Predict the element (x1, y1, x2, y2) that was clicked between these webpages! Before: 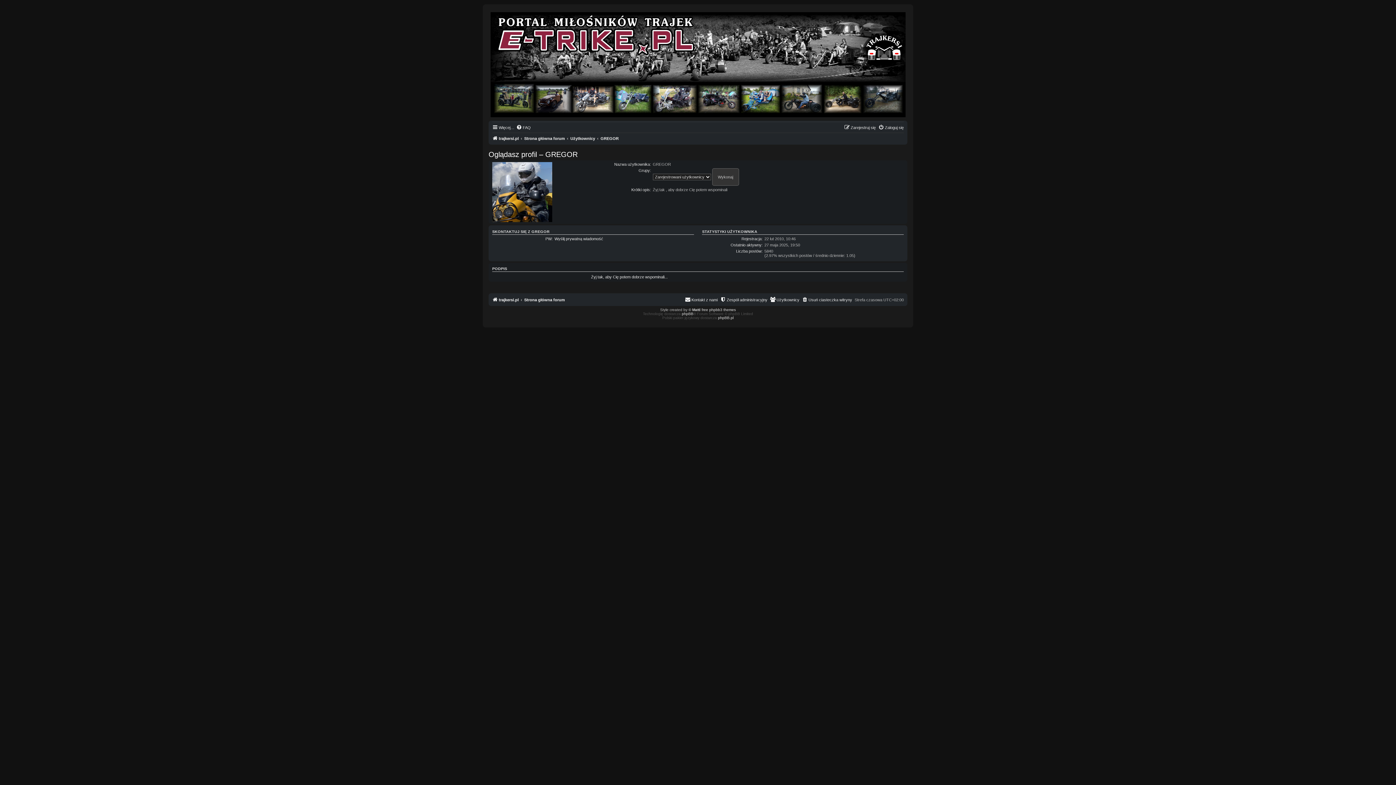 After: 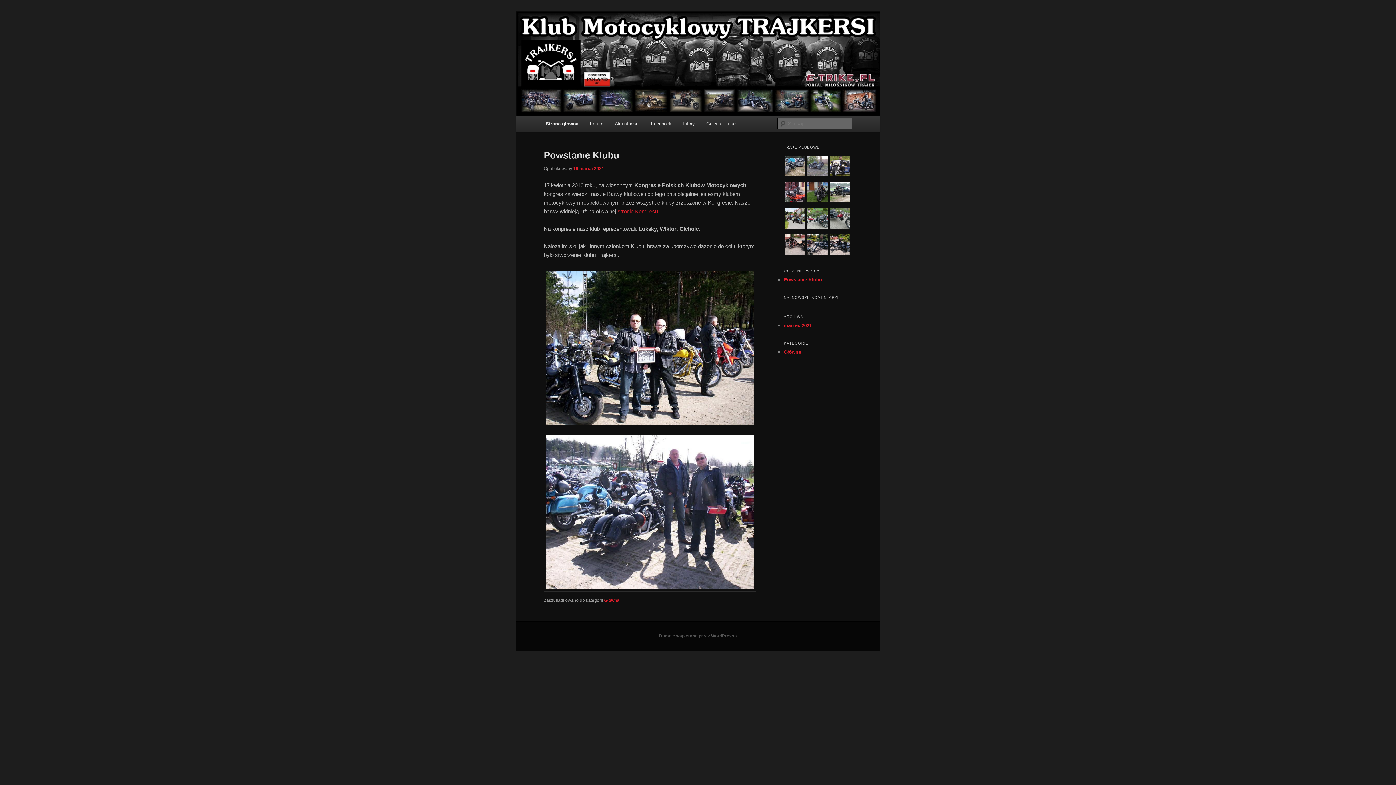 Action: bbox: (492, 134, 518, 143) label: trajkersi.pl